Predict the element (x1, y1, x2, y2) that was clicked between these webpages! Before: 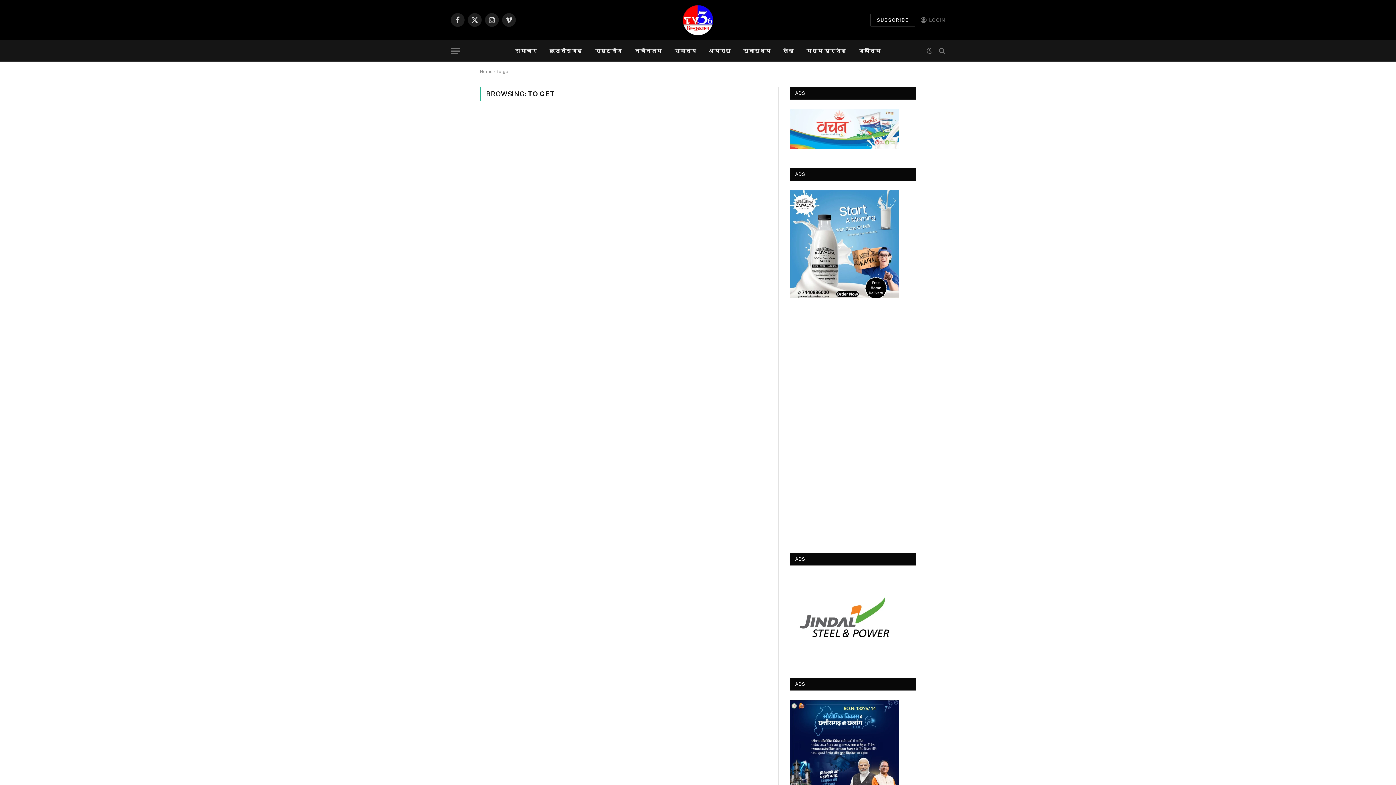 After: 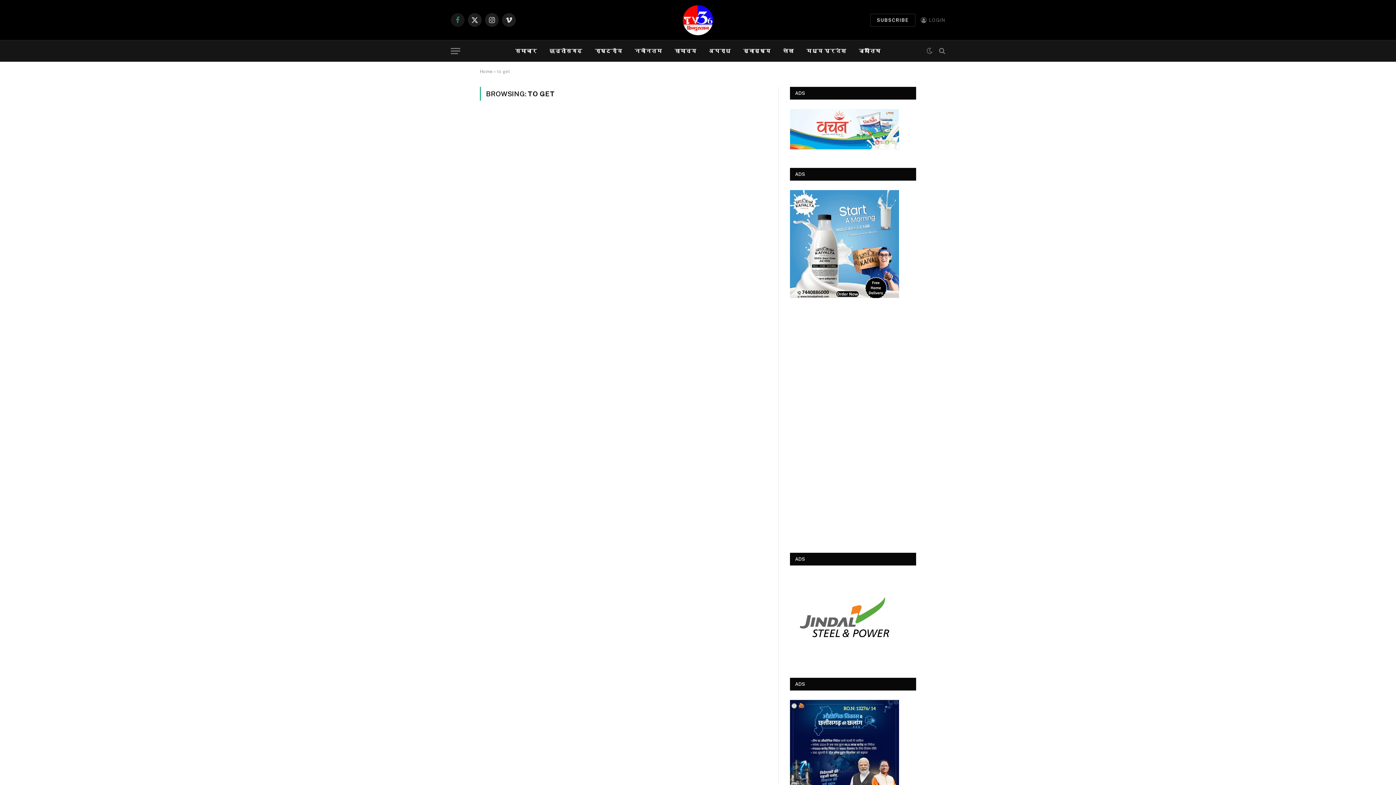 Action: label: Facebook bbox: (450, 13, 464, 26)